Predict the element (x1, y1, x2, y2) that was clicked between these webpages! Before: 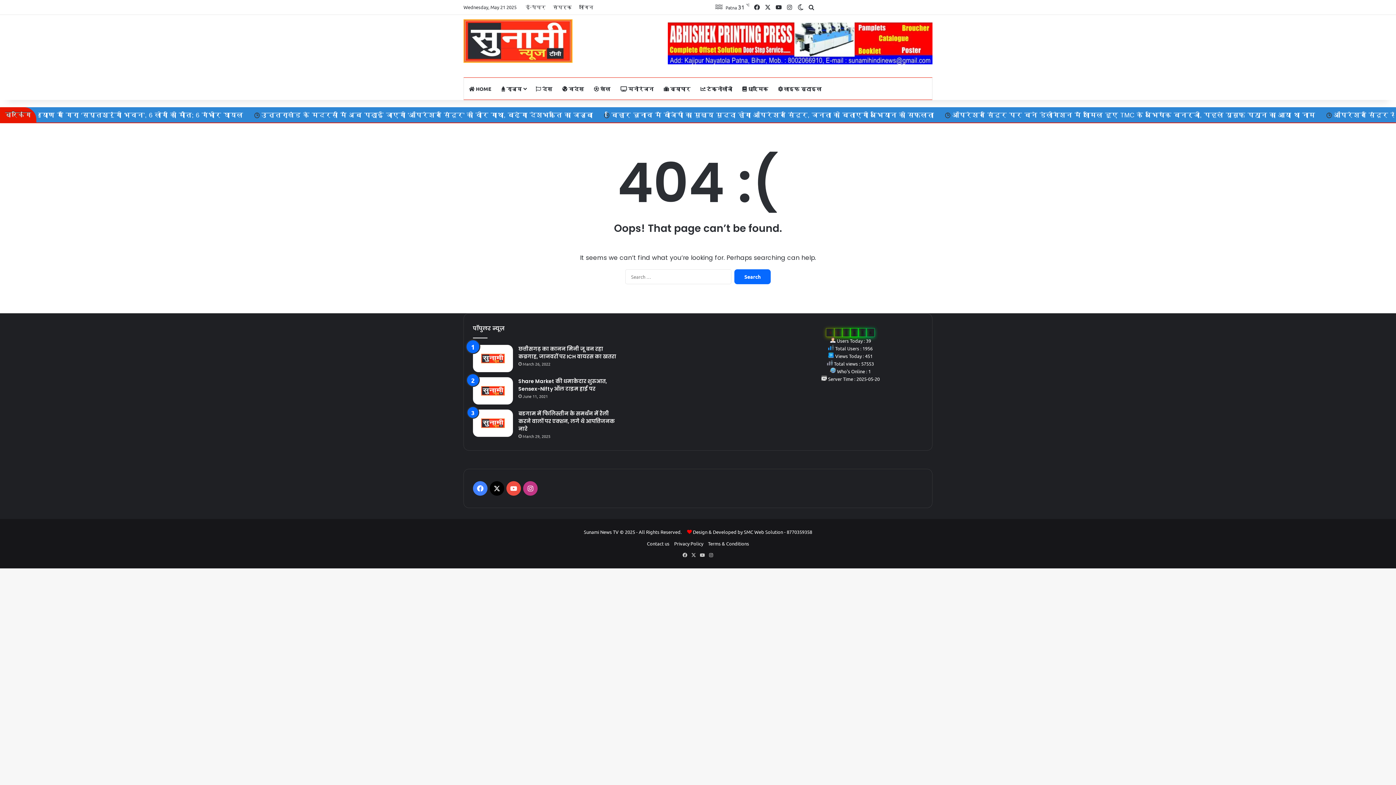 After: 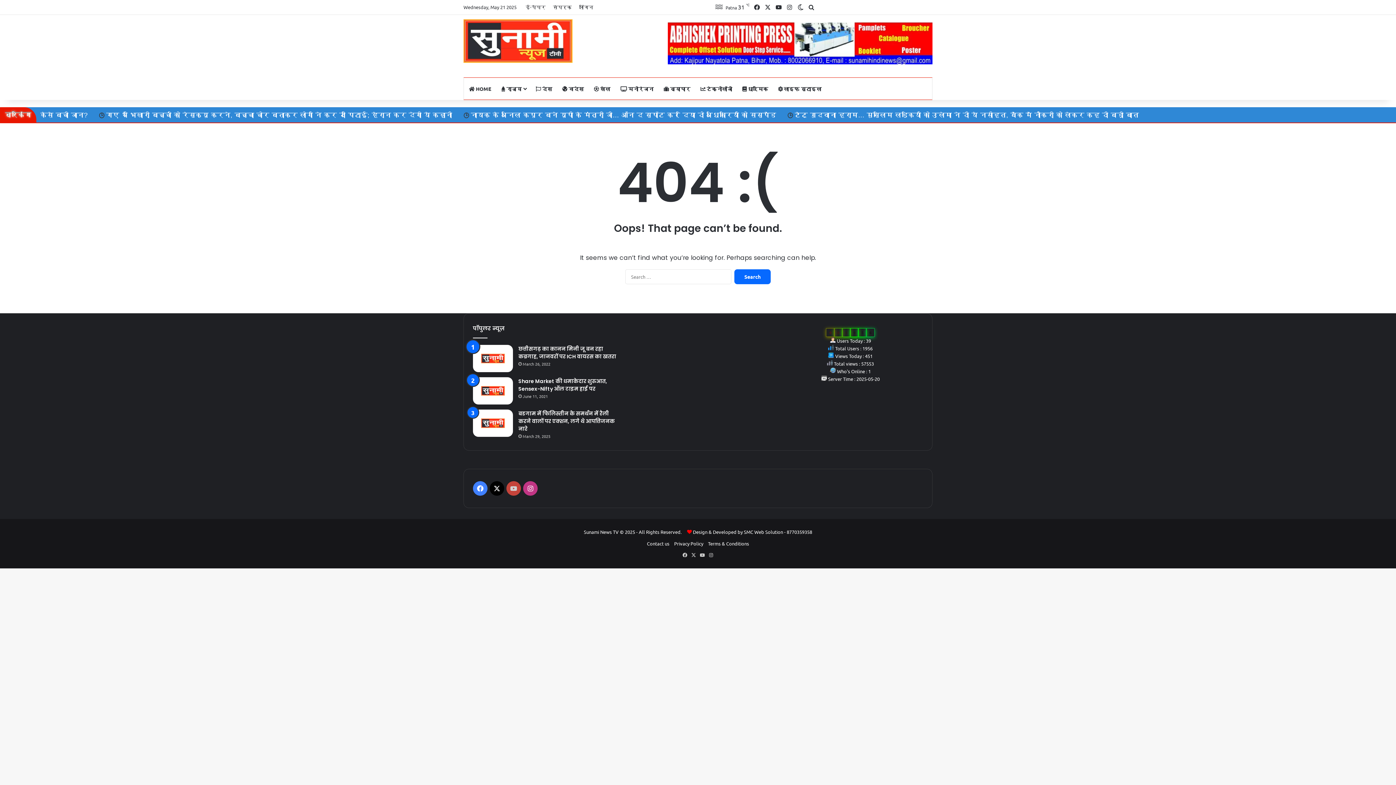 Action: label: YouTube bbox: (506, 481, 521, 496)